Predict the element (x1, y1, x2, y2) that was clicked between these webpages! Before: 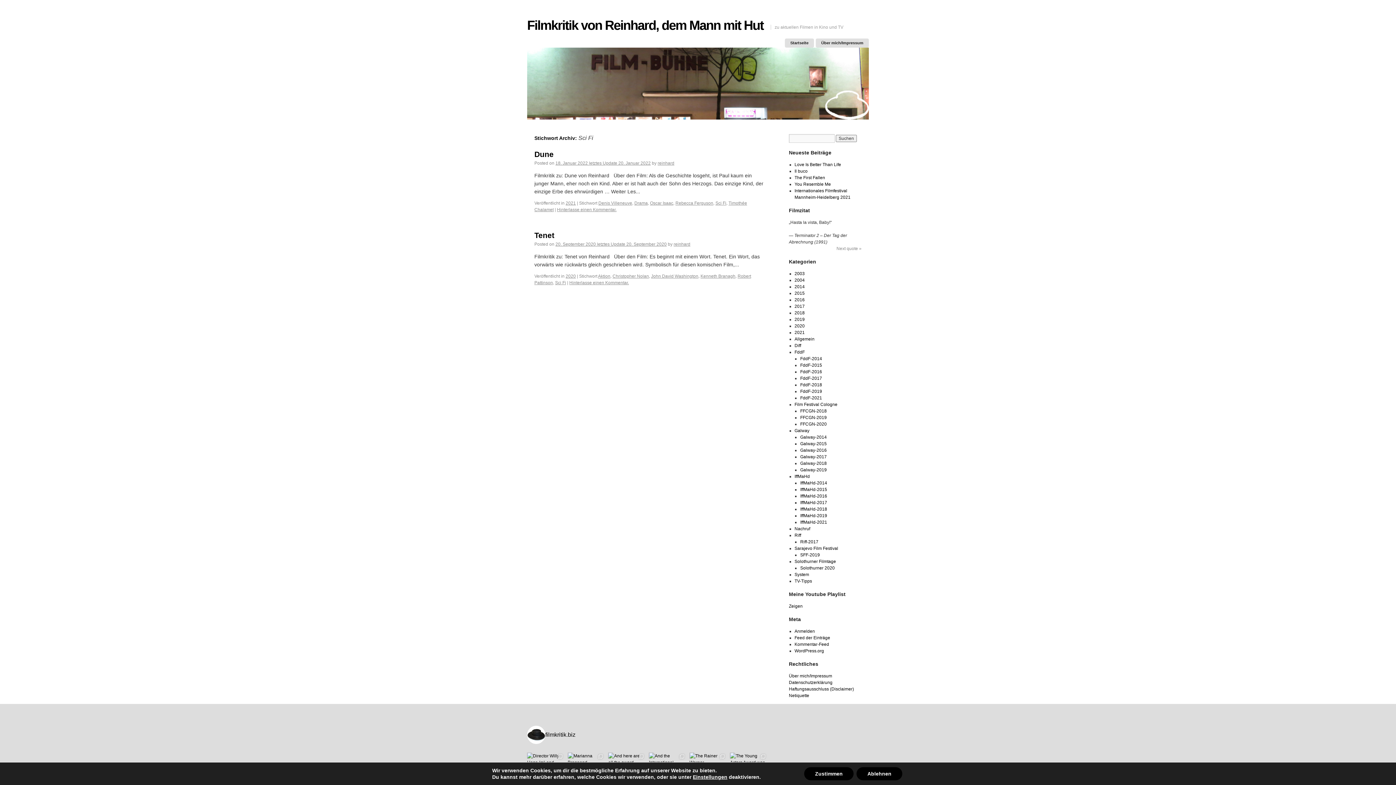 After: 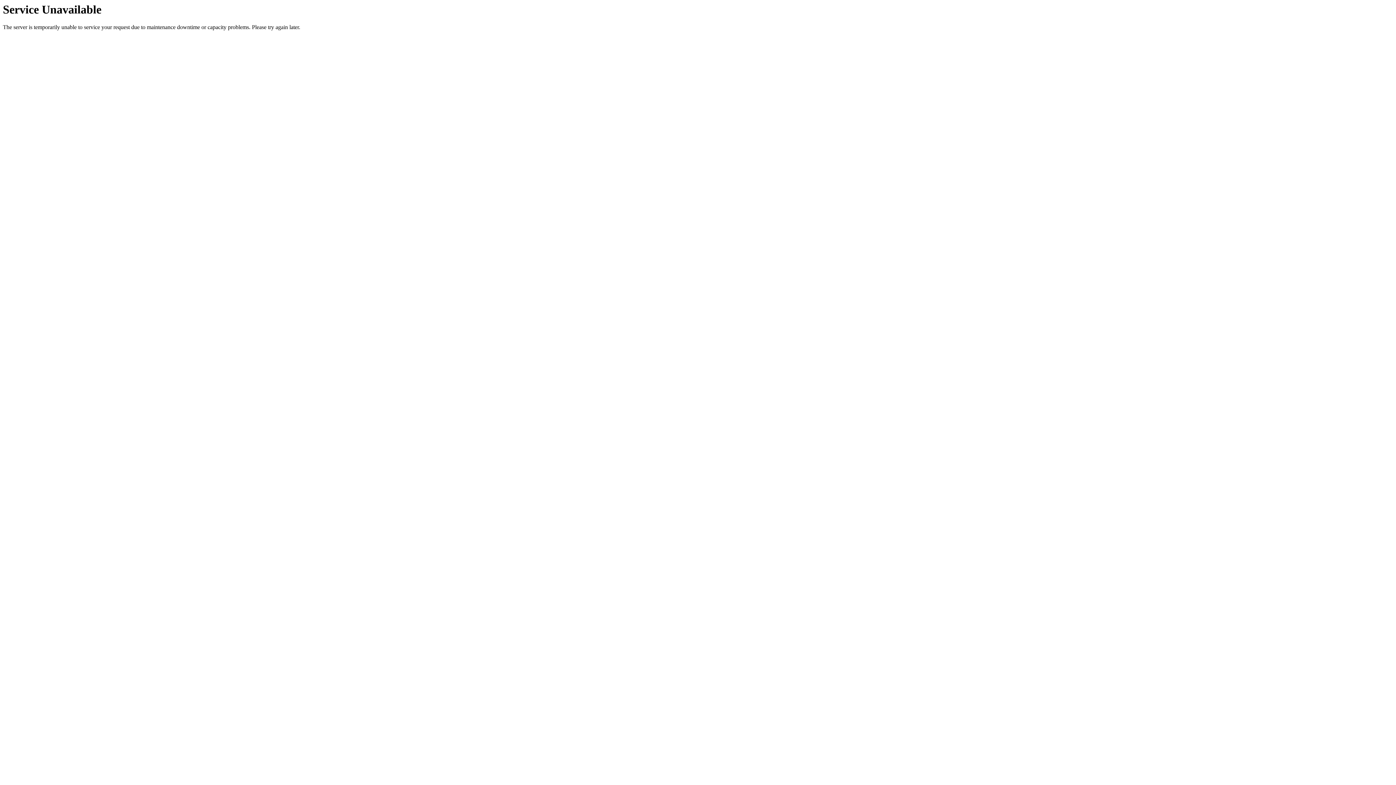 Action: bbox: (794, 175, 825, 180) label: The First Fallen